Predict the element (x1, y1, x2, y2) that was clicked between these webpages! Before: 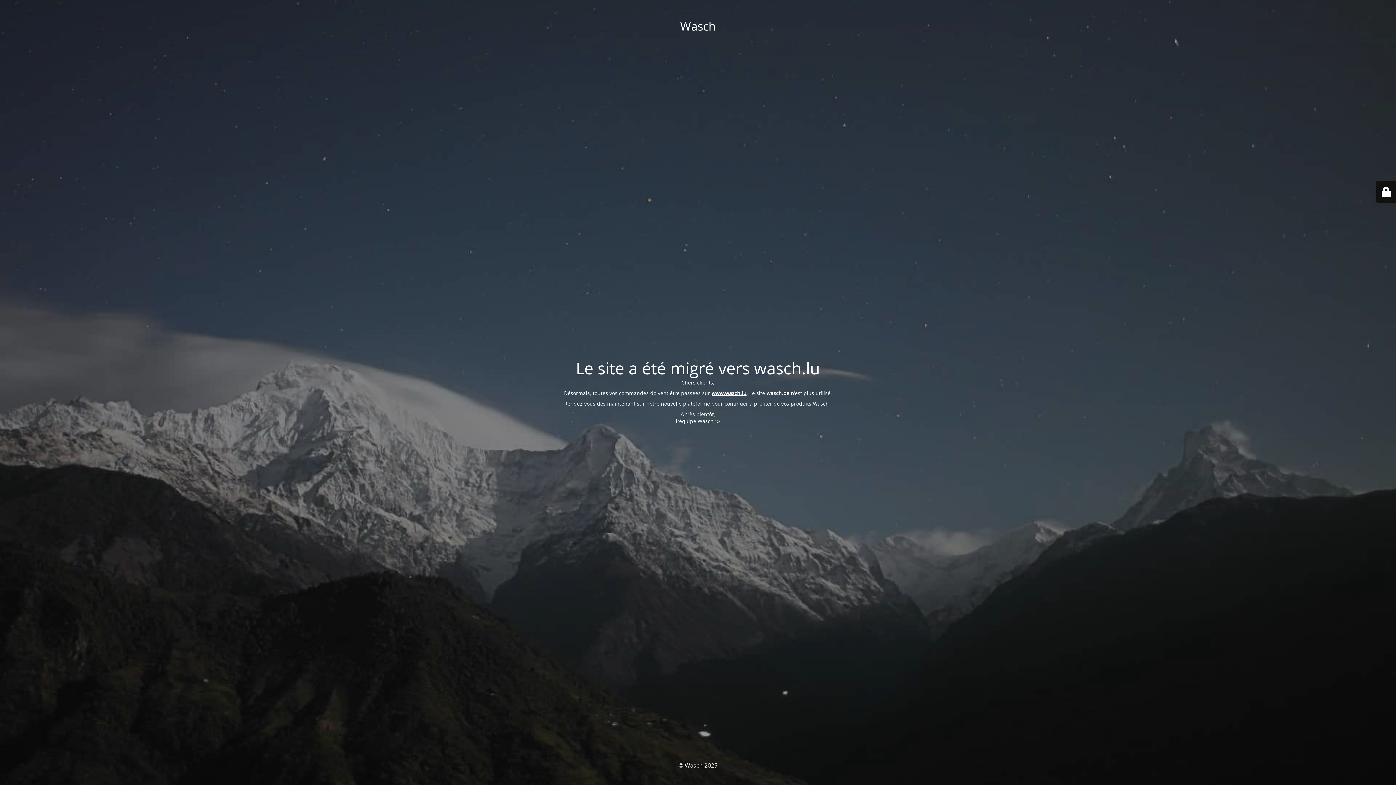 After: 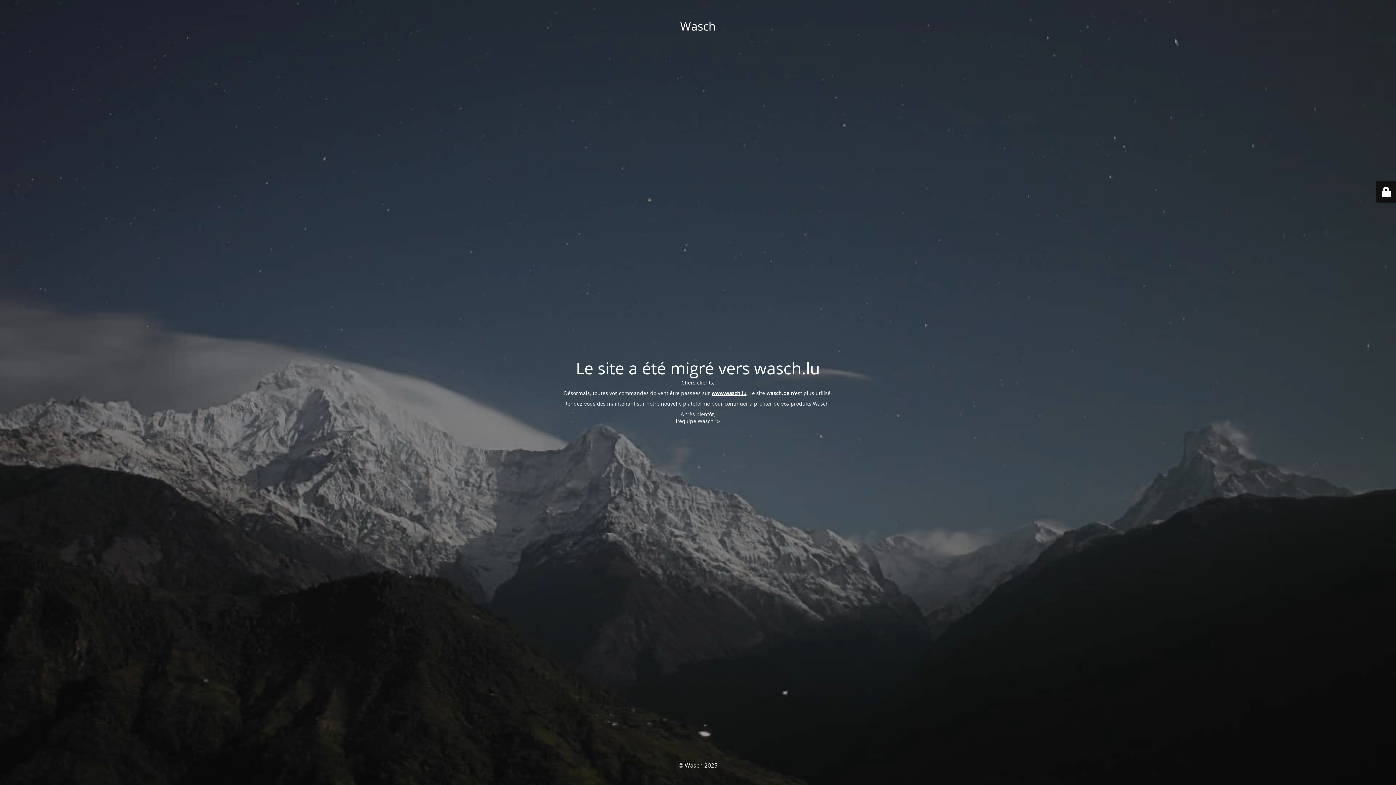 Action: label: www.wasch.lu bbox: (711, 389, 746, 396)